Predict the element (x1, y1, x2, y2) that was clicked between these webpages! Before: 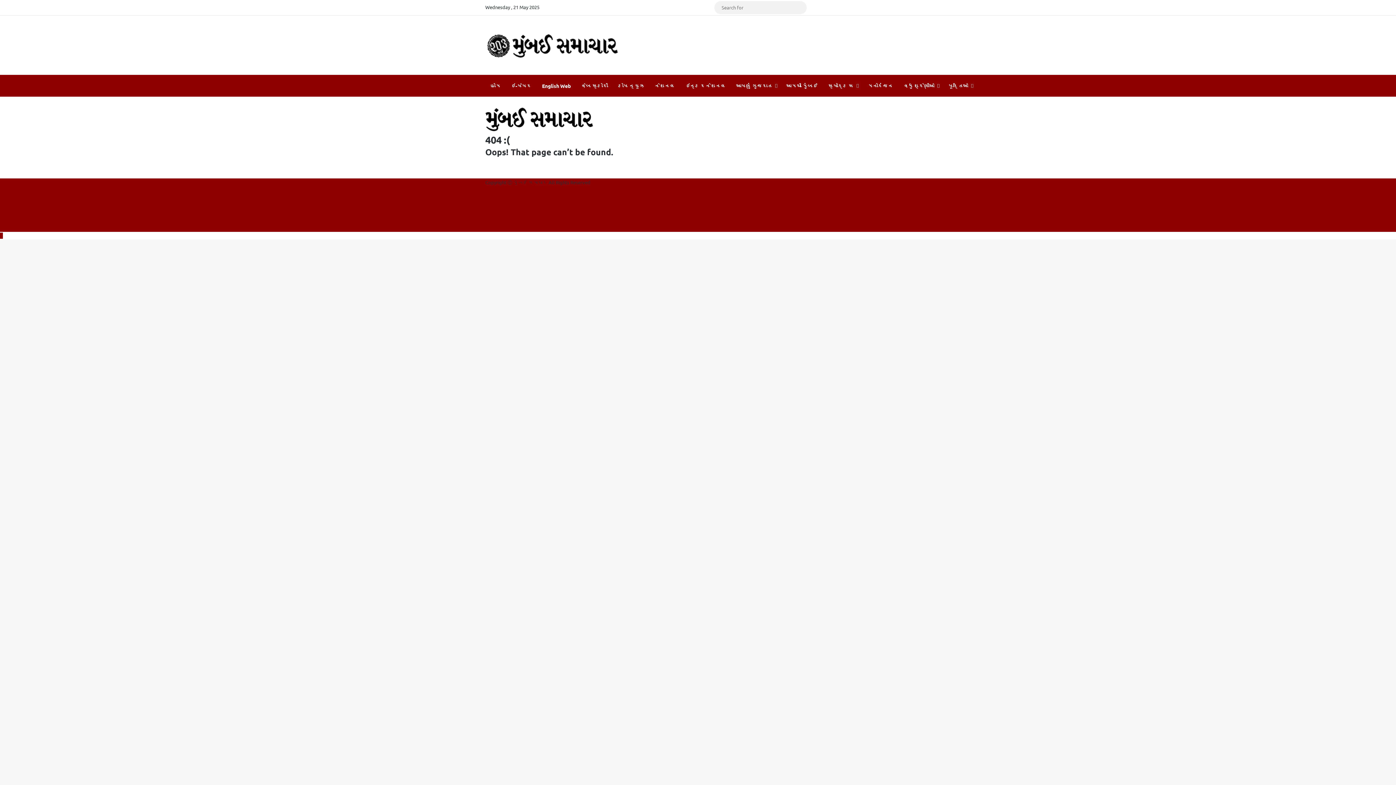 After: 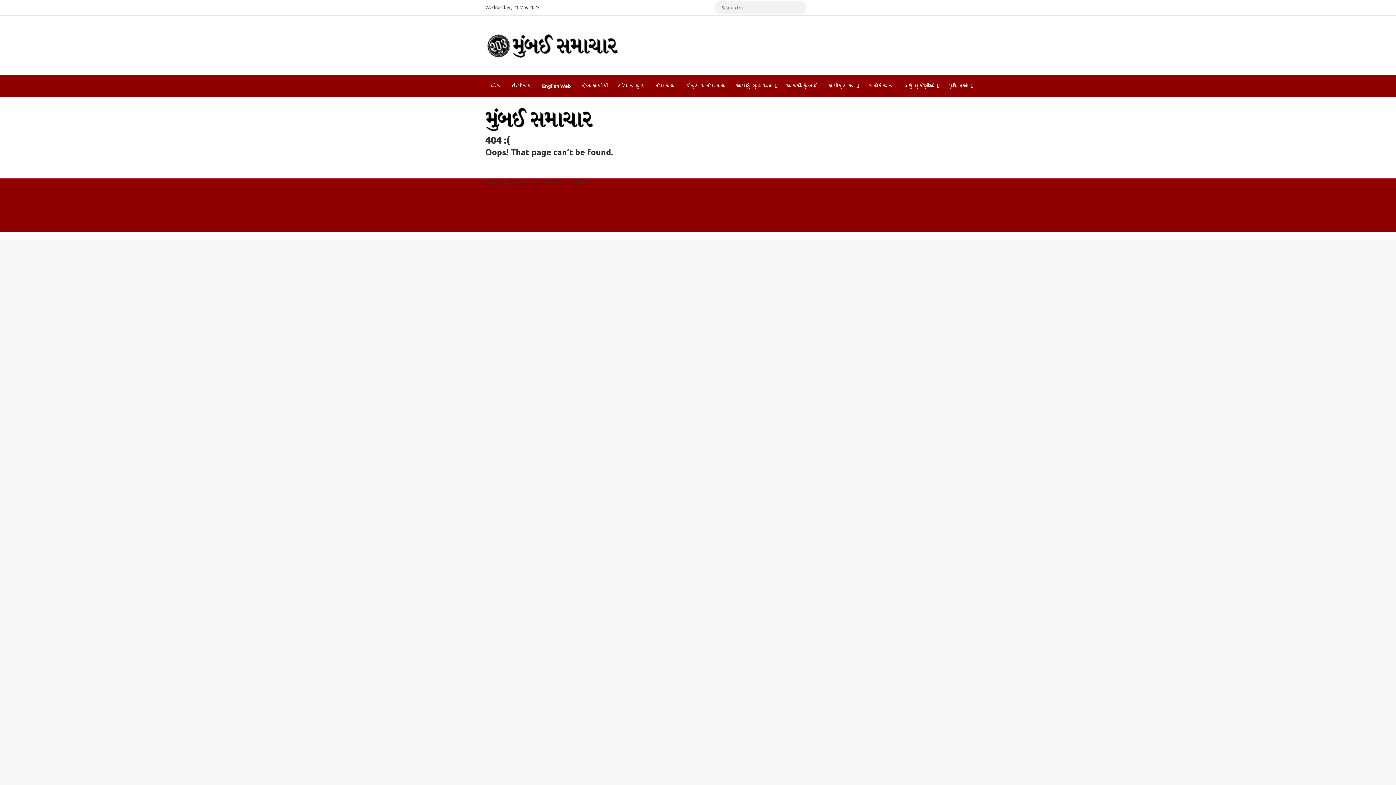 Action: bbox: (485, 225, 488, 231) label: WhatsApp